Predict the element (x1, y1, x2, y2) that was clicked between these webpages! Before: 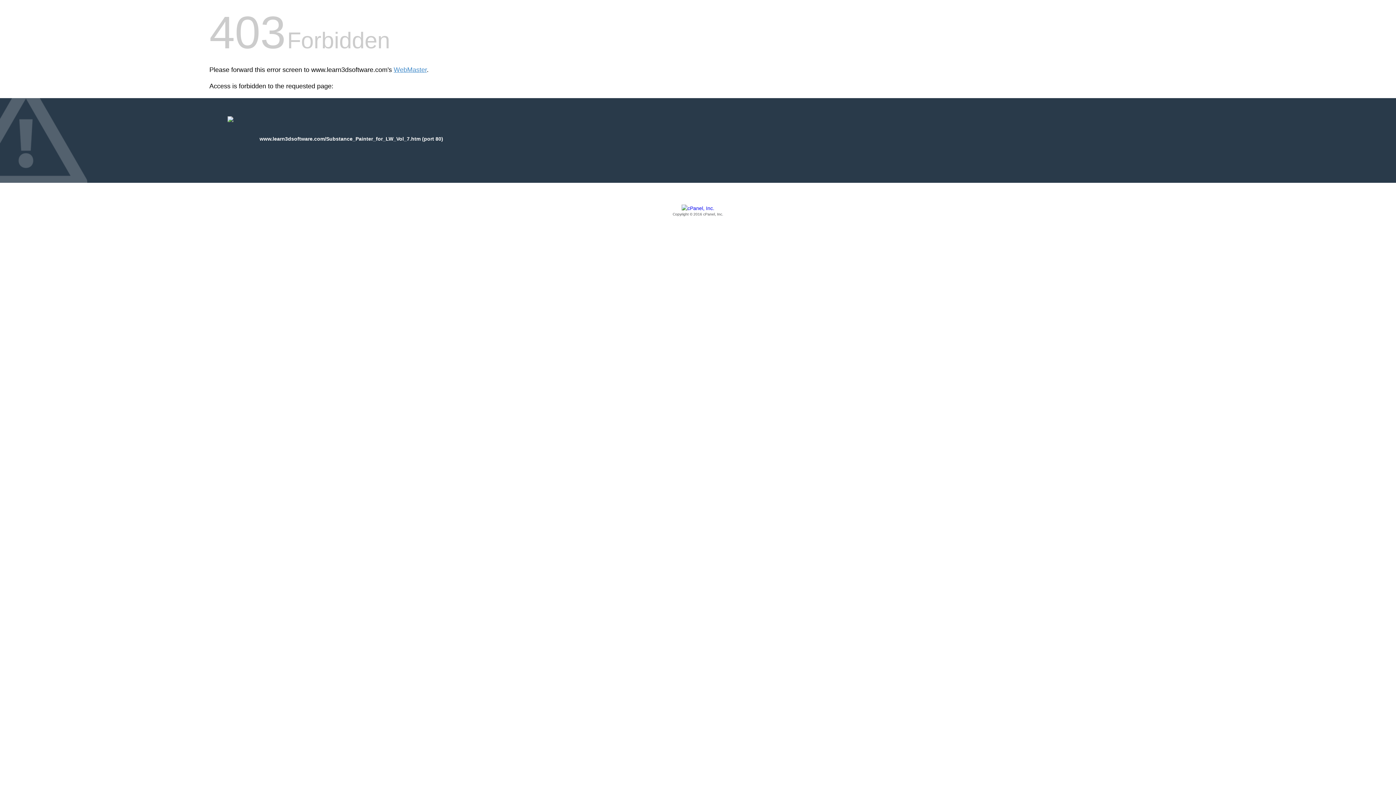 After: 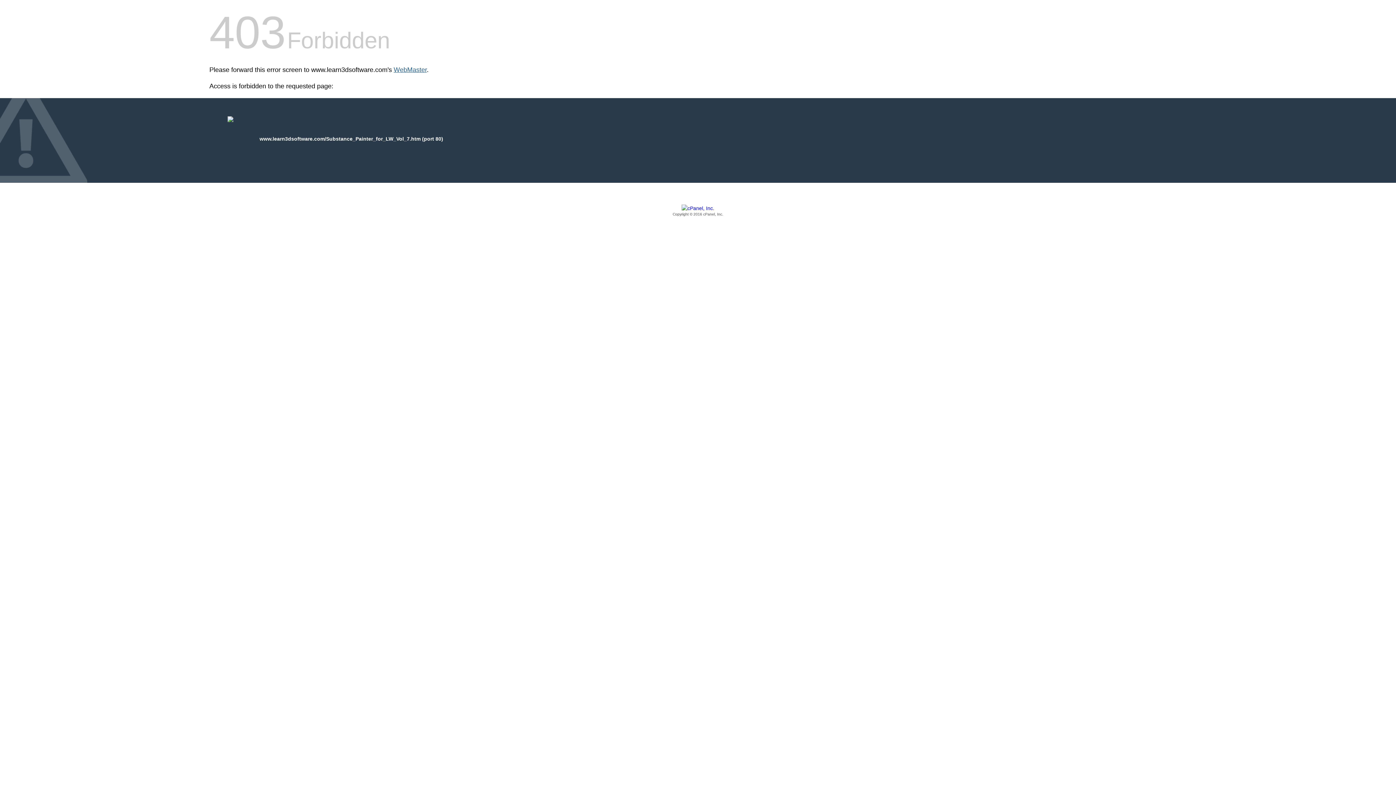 Action: bbox: (393, 66, 426, 73) label: WebMaster